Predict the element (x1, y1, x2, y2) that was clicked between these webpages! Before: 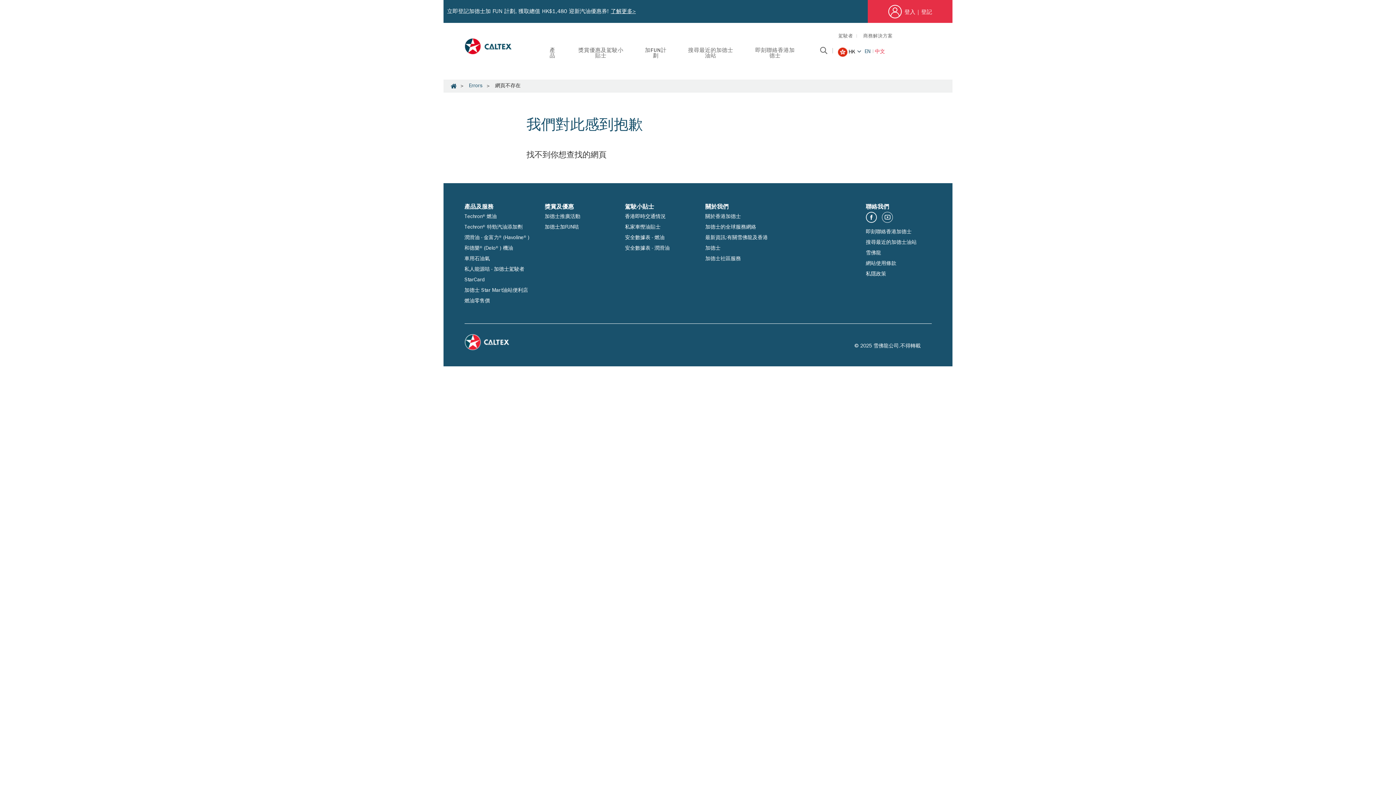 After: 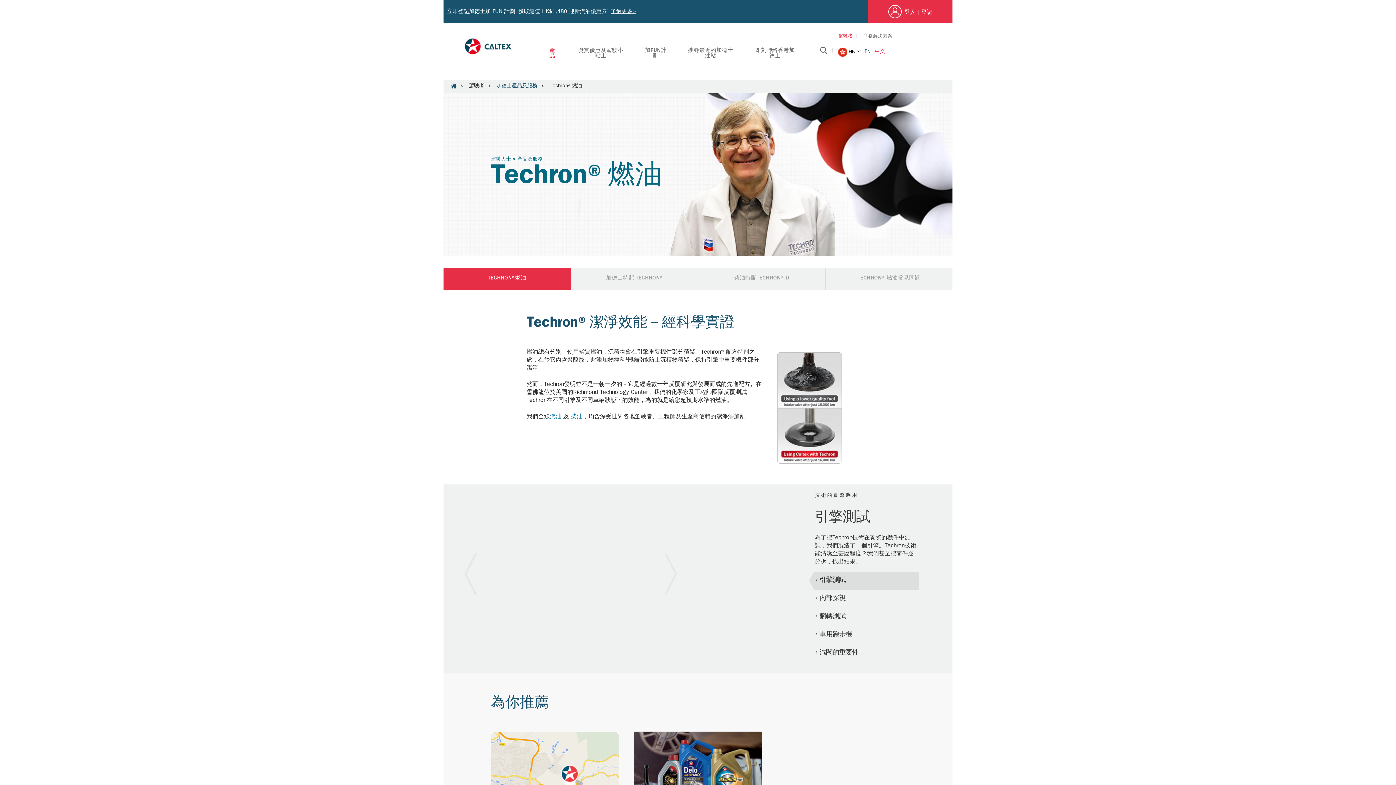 Action: bbox: (464, 214, 496, 219) label: Techron®燃油